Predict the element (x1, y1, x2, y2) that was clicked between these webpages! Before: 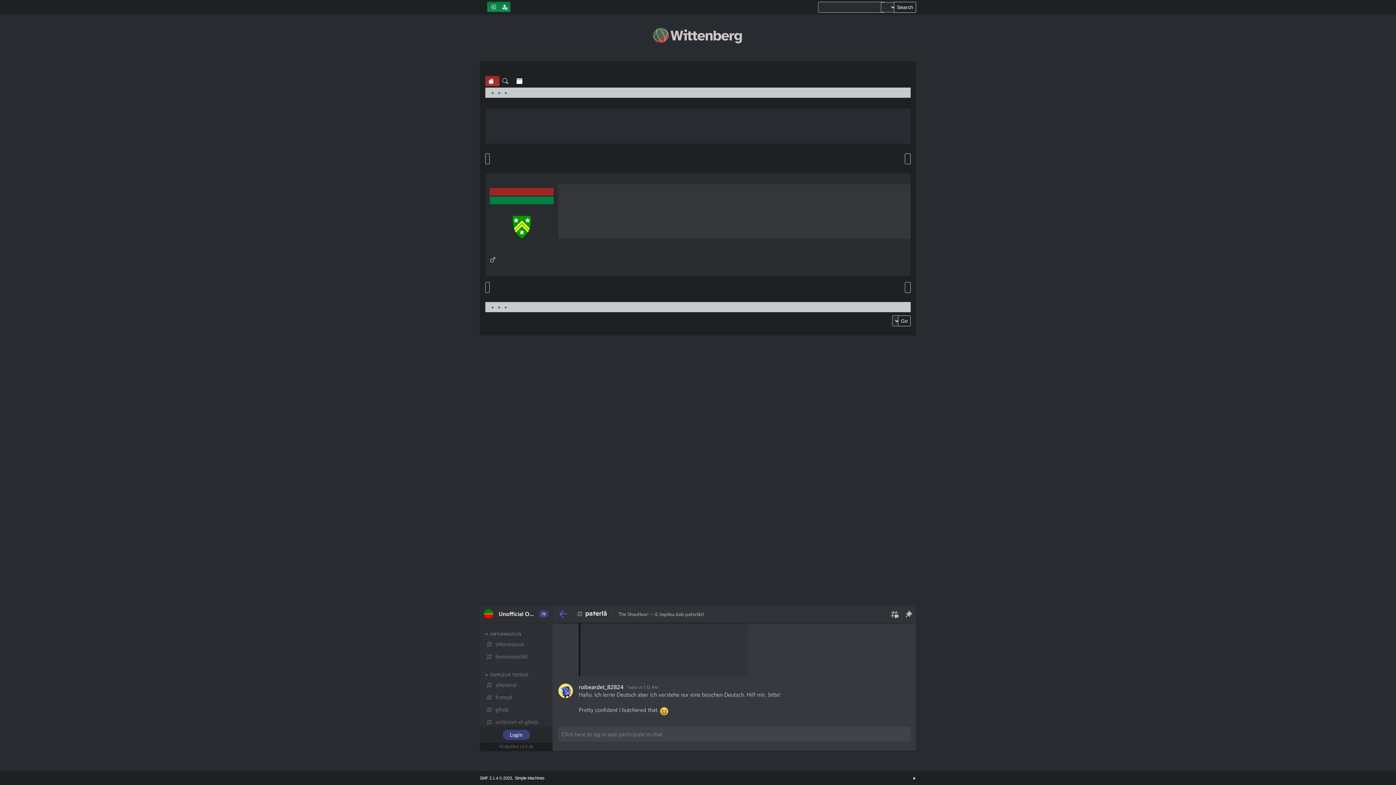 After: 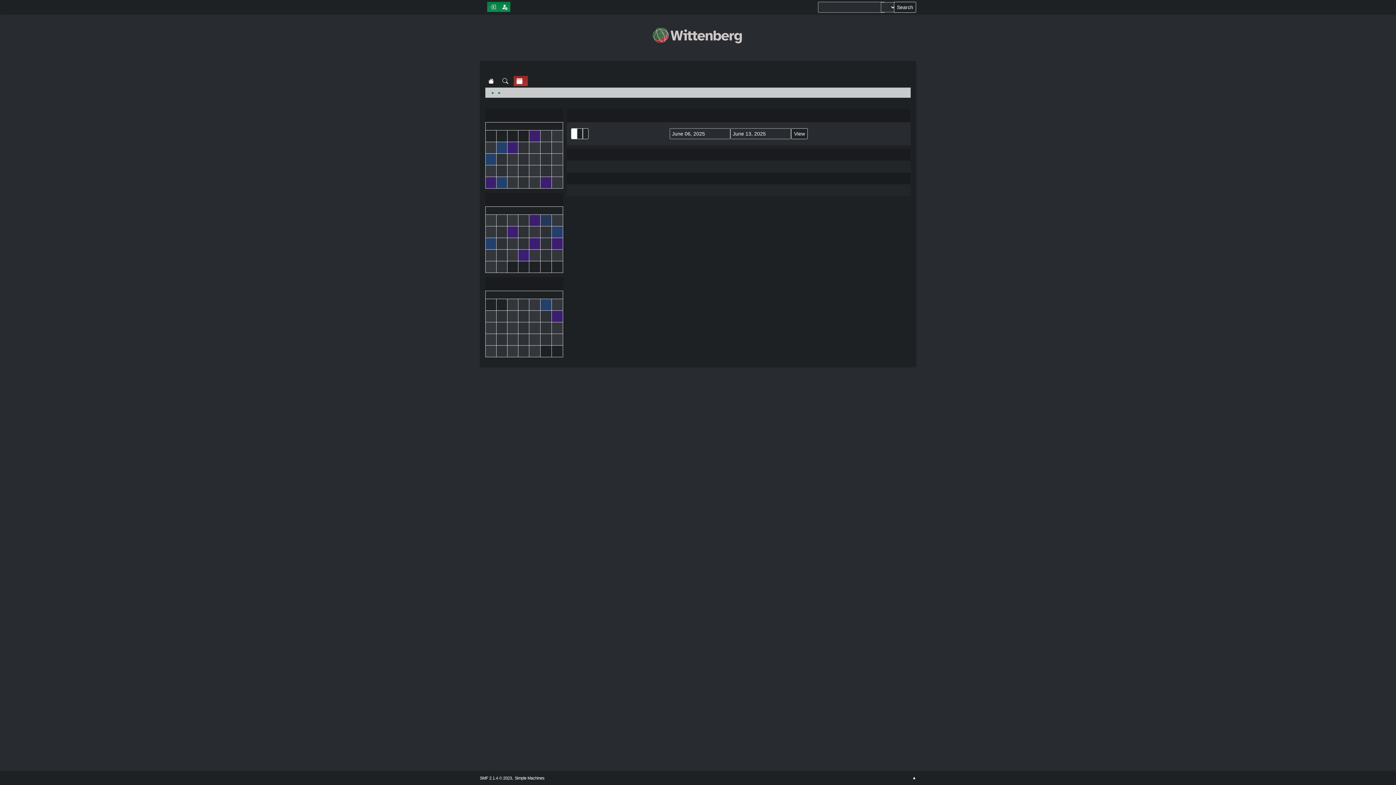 Action: label: Calendar bbox: (513, 76, 528, 86)